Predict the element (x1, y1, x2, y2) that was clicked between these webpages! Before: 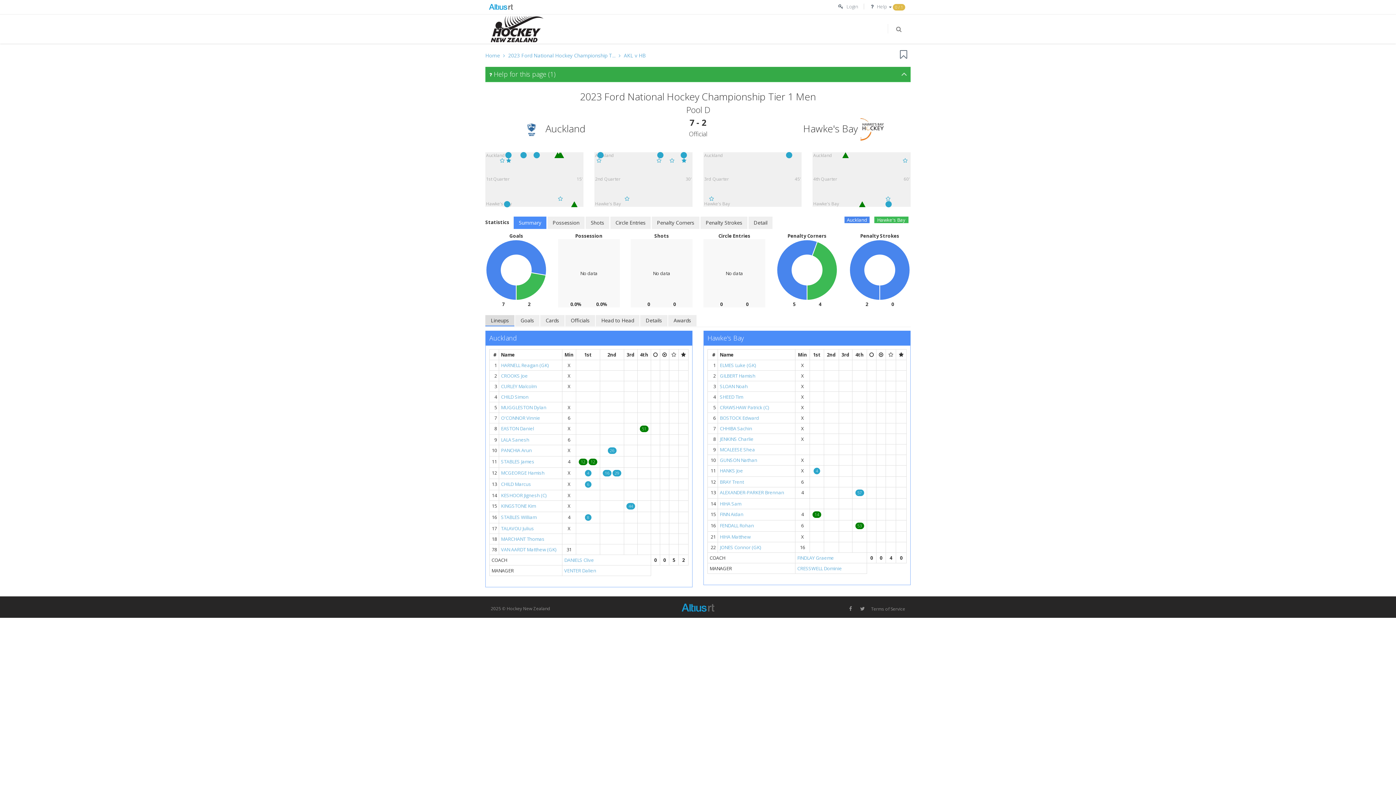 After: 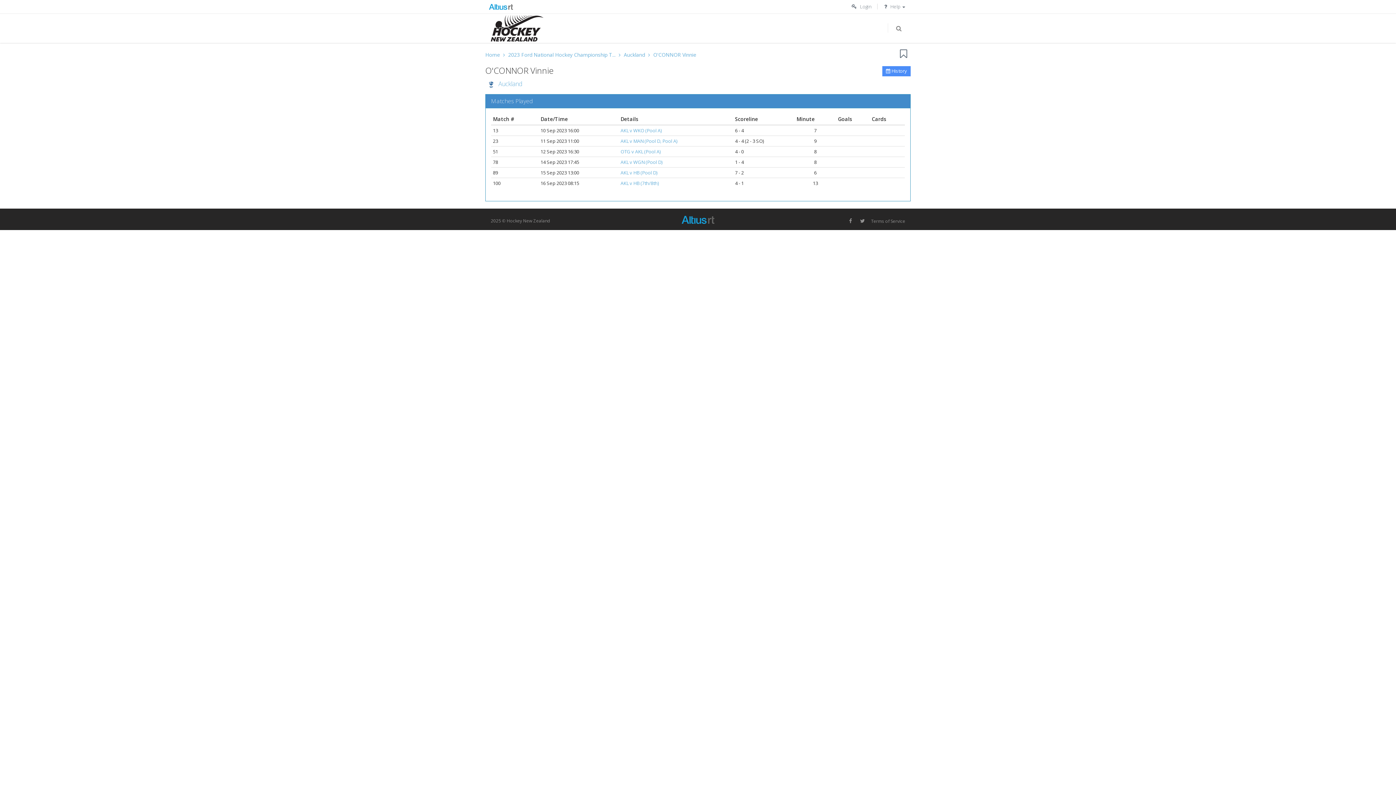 Action: label: O'CONNOR Vinnie bbox: (501, 414, 540, 421)